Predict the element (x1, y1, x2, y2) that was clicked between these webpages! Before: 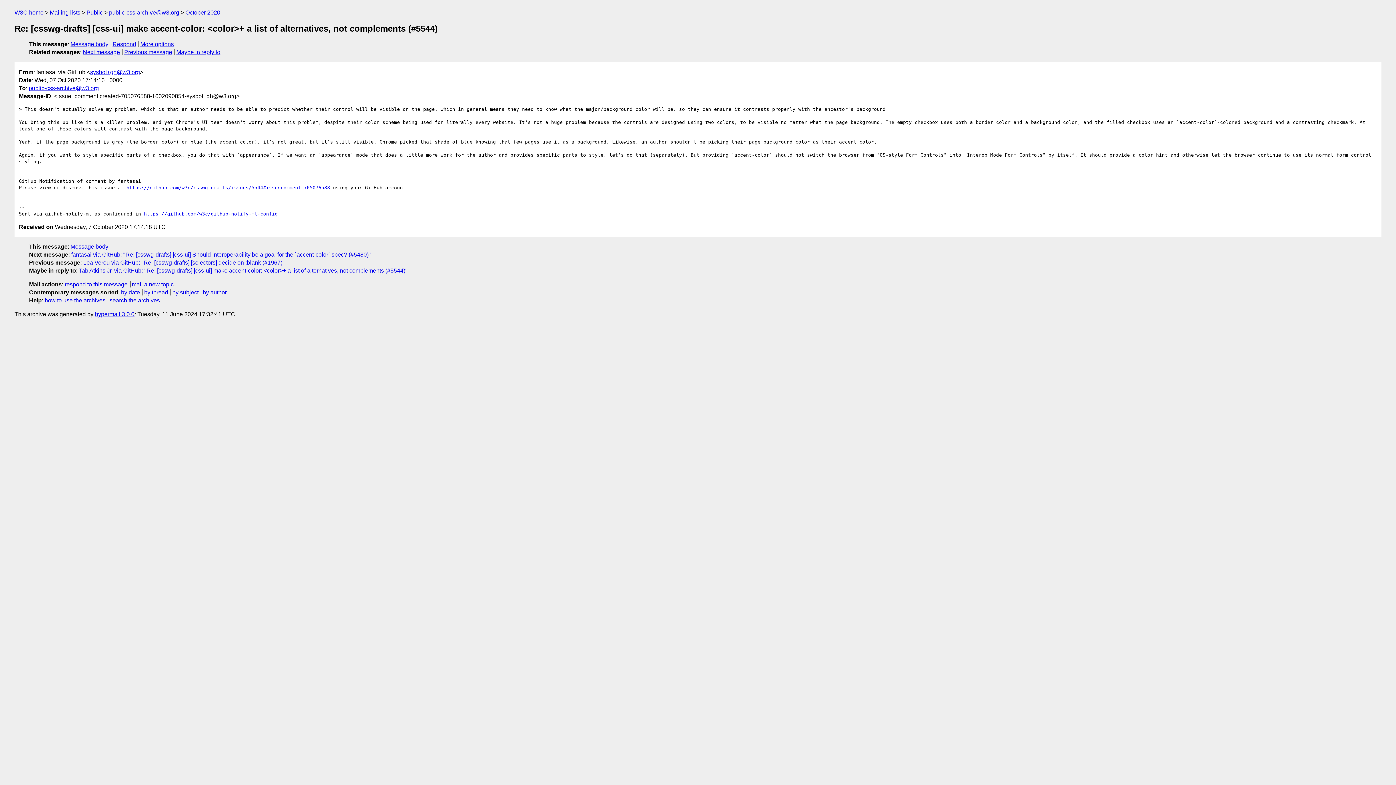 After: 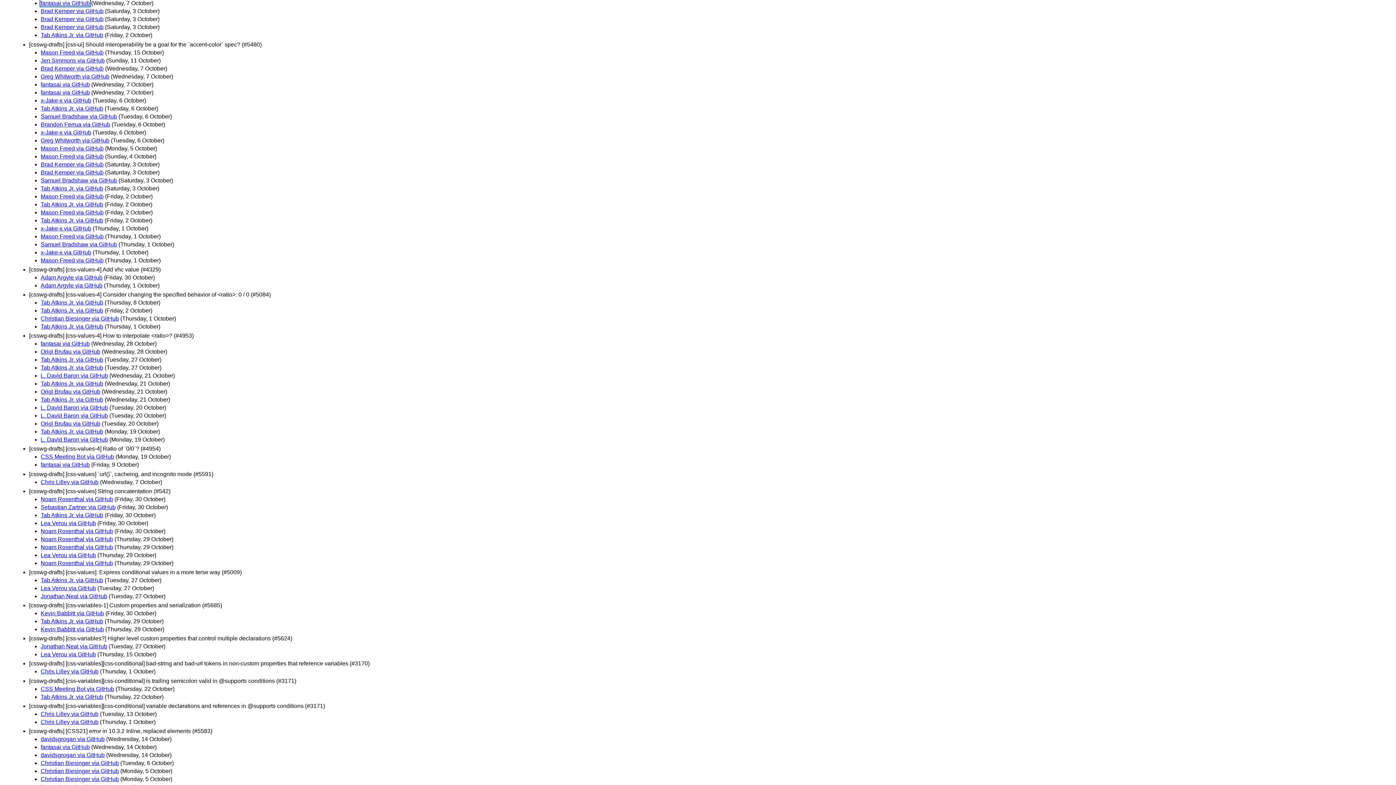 Action: bbox: (172, 289, 198, 295) label: by subject